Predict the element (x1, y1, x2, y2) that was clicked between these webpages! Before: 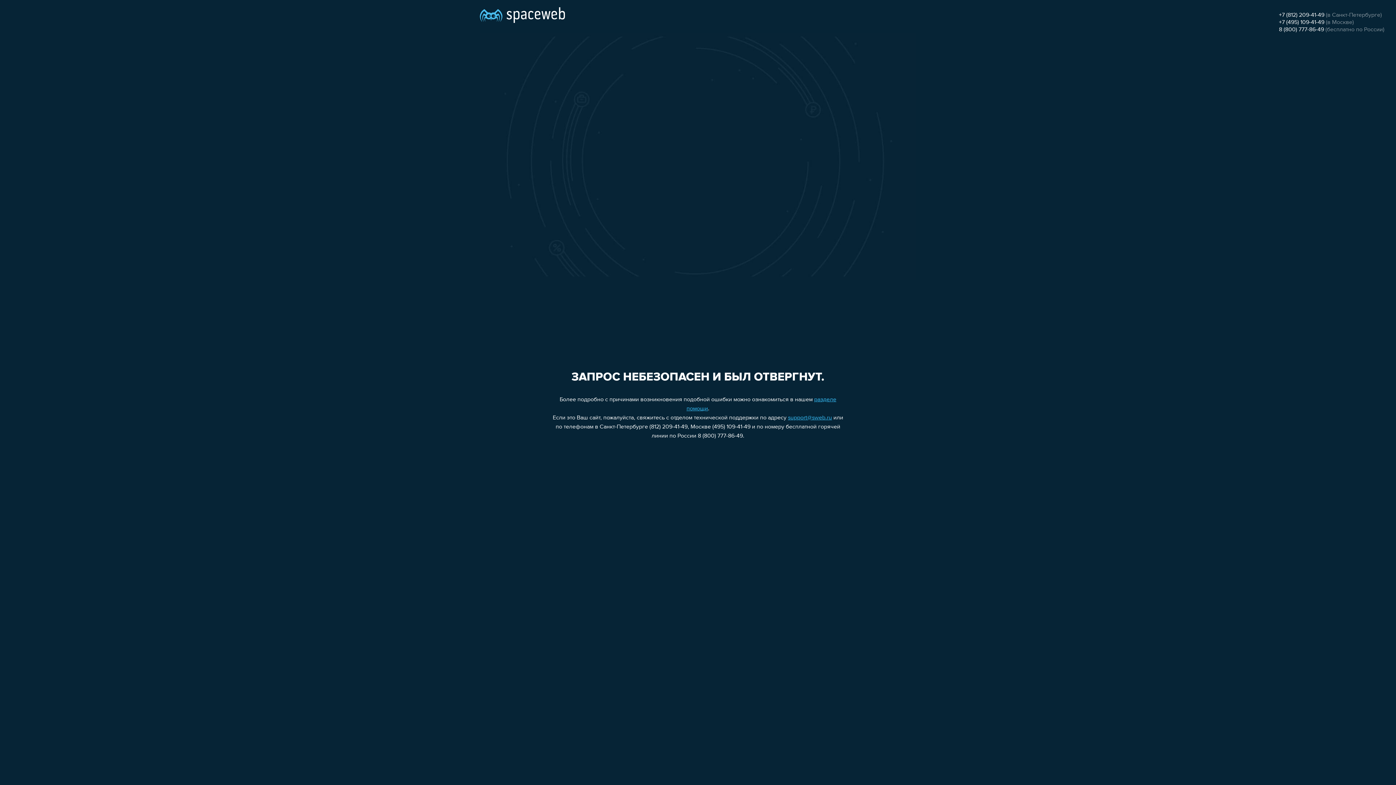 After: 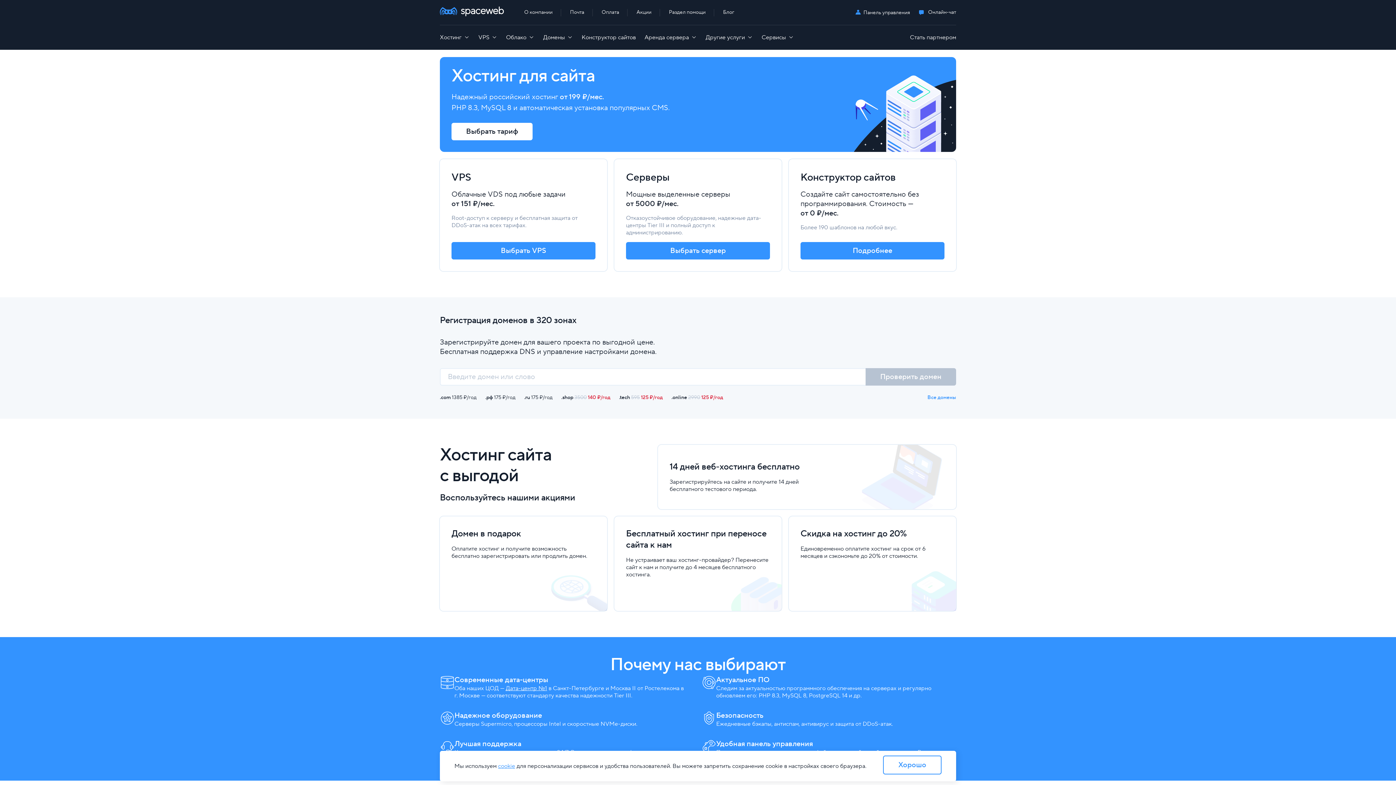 Action: bbox: (480, 0, 565, 25)